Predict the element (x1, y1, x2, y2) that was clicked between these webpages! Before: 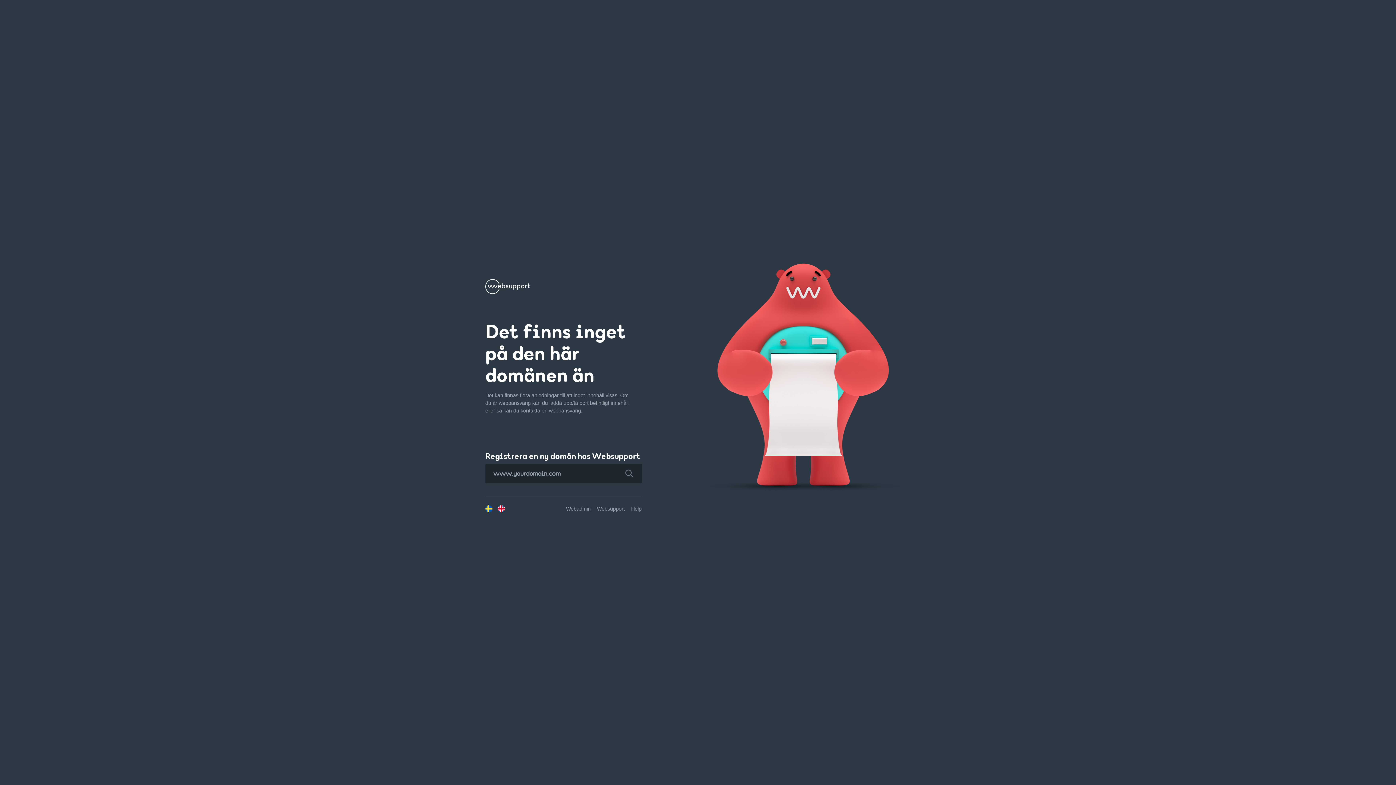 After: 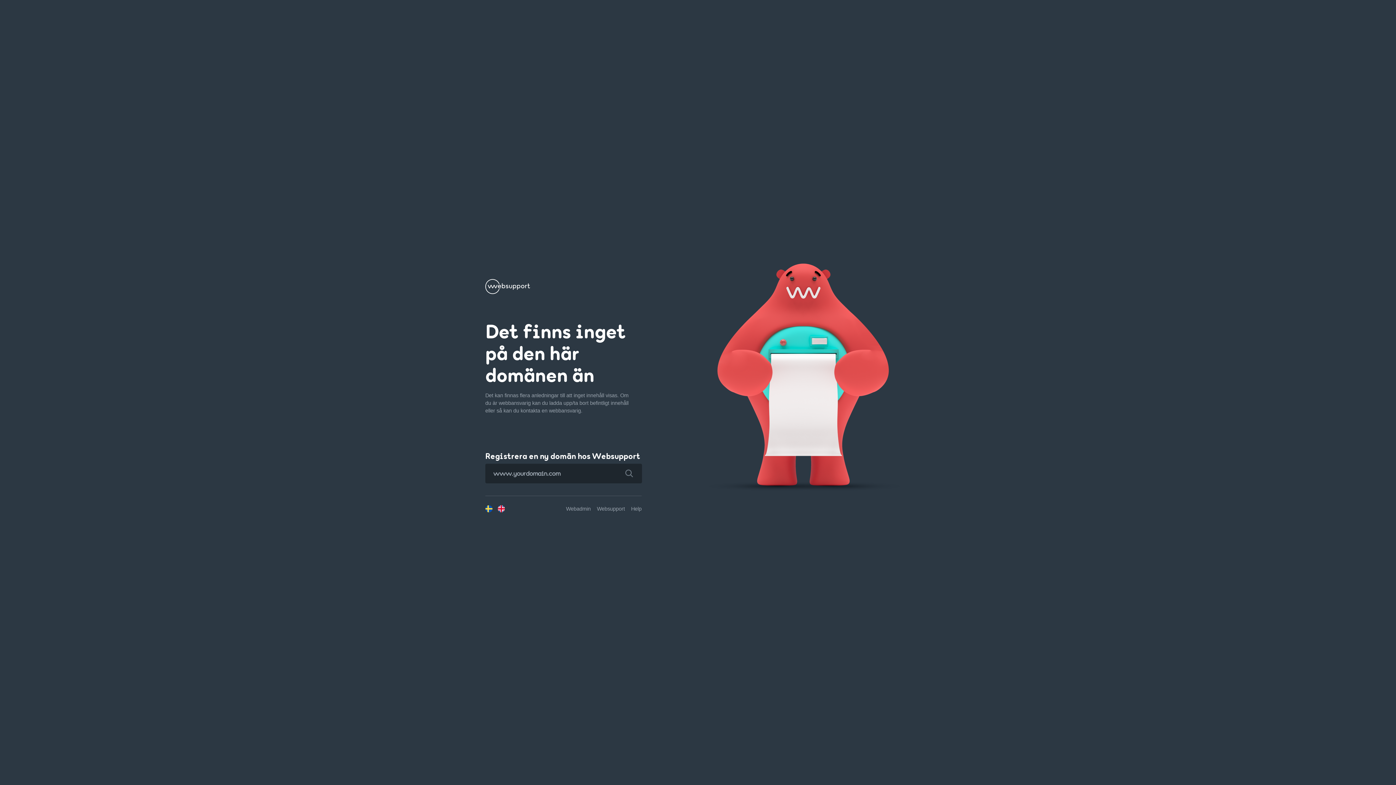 Action: bbox: (616, 463, 642, 483)